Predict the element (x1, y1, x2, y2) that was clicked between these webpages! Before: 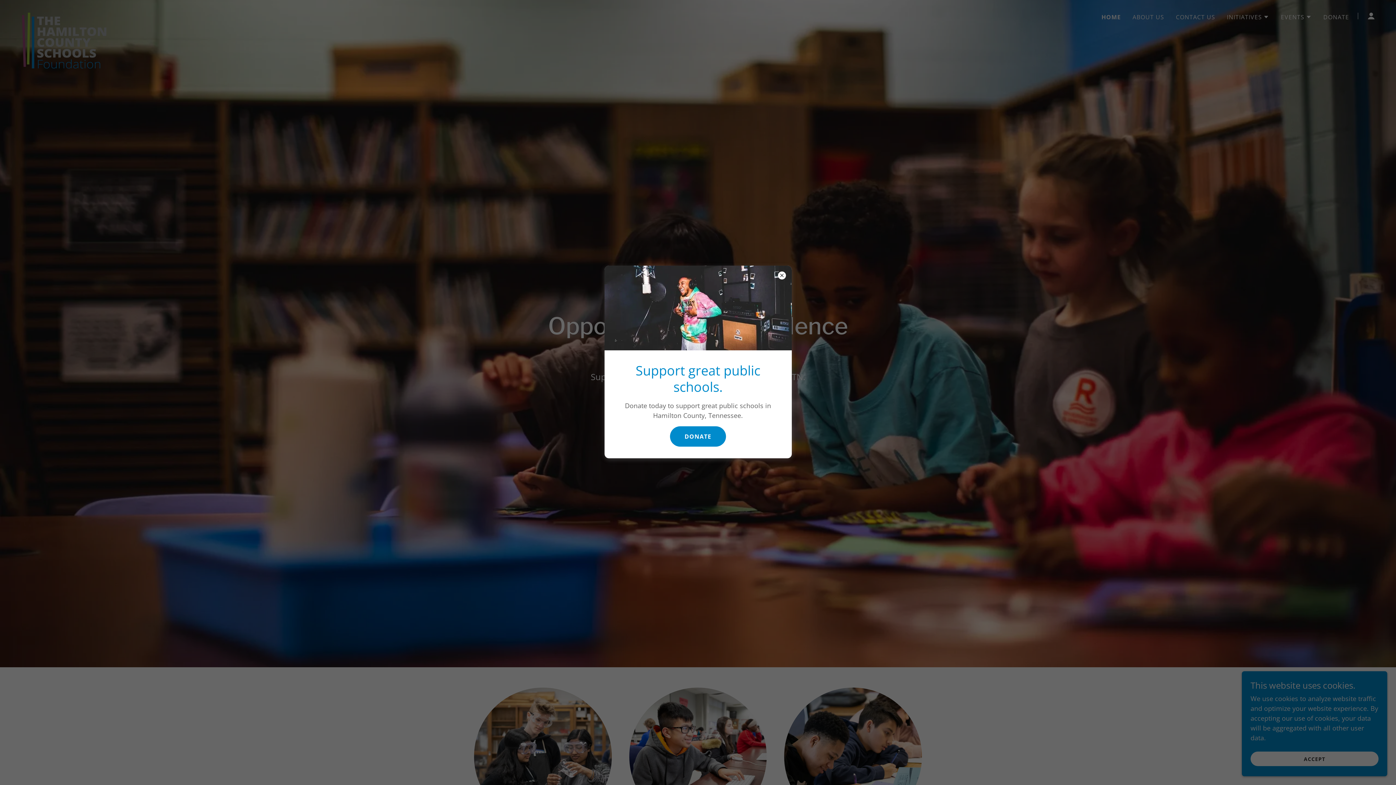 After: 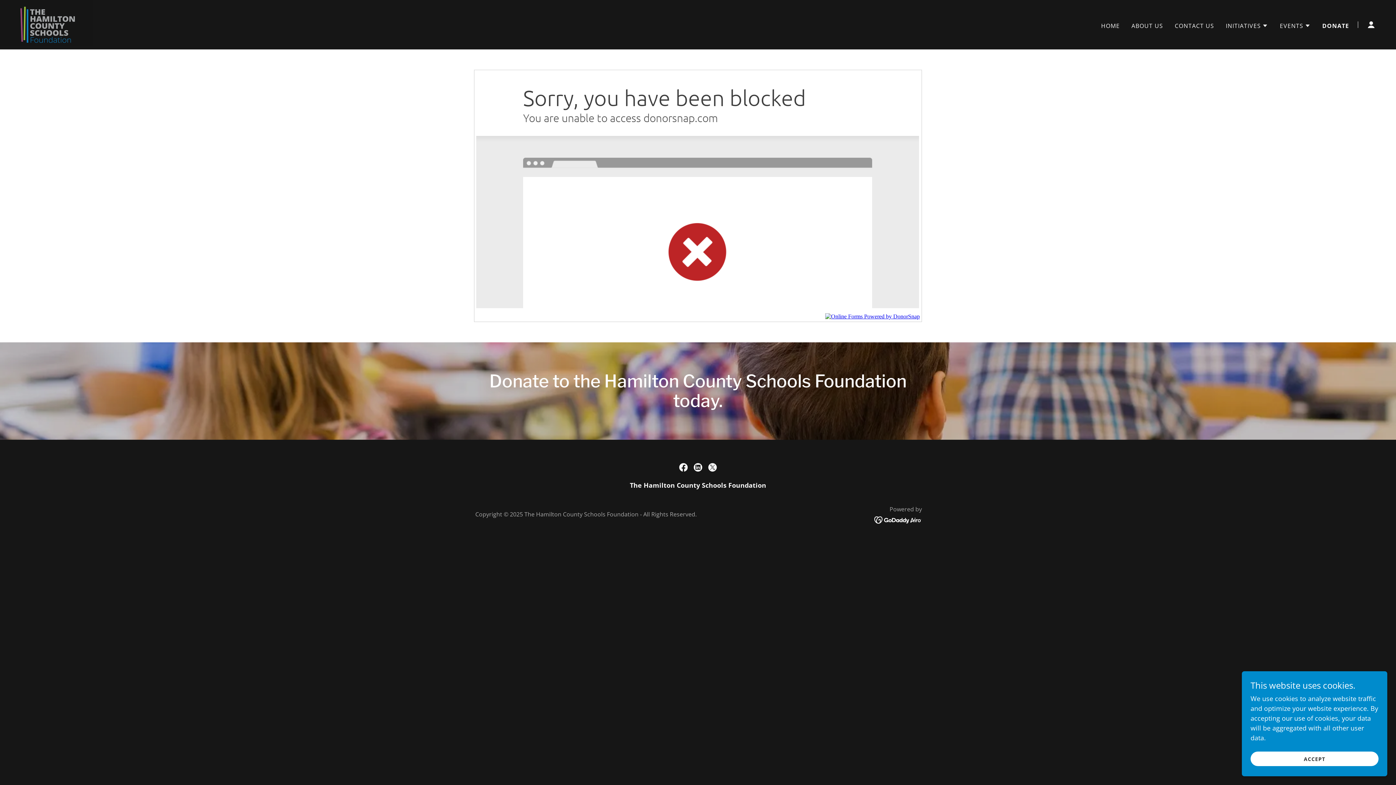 Action: bbox: (670, 426, 726, 446) label: DONATE